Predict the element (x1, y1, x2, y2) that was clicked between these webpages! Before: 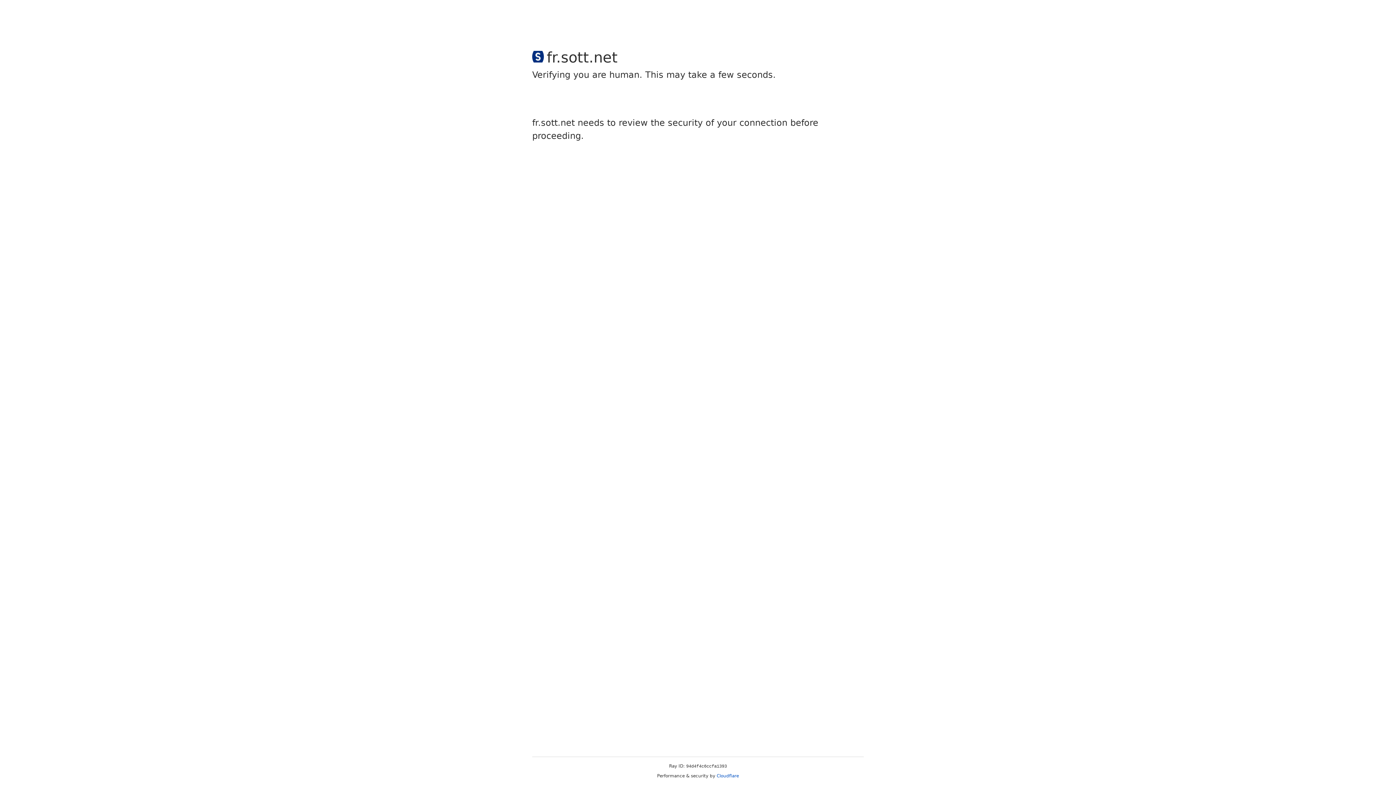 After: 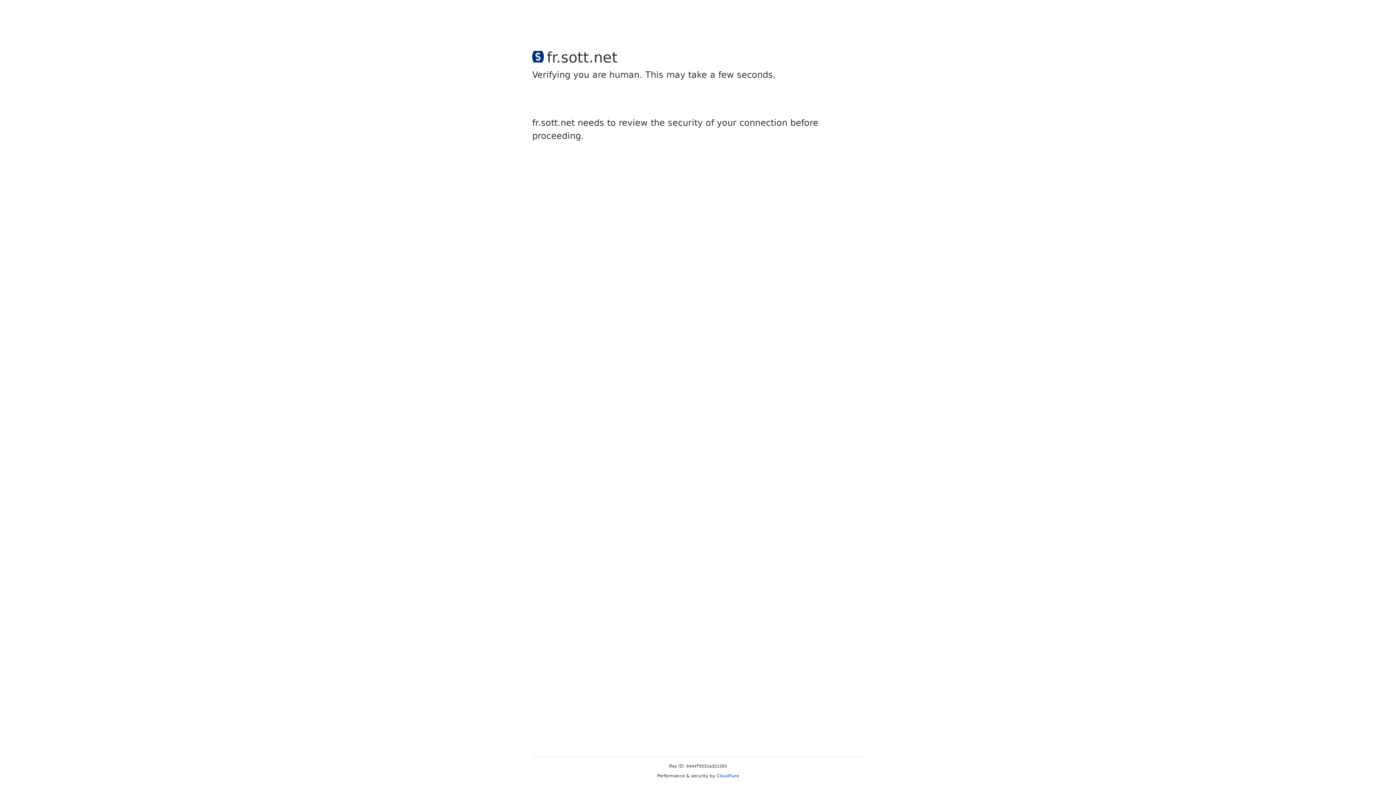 Action: bbox: (716, 773, 739, 778) label: Cloudflare